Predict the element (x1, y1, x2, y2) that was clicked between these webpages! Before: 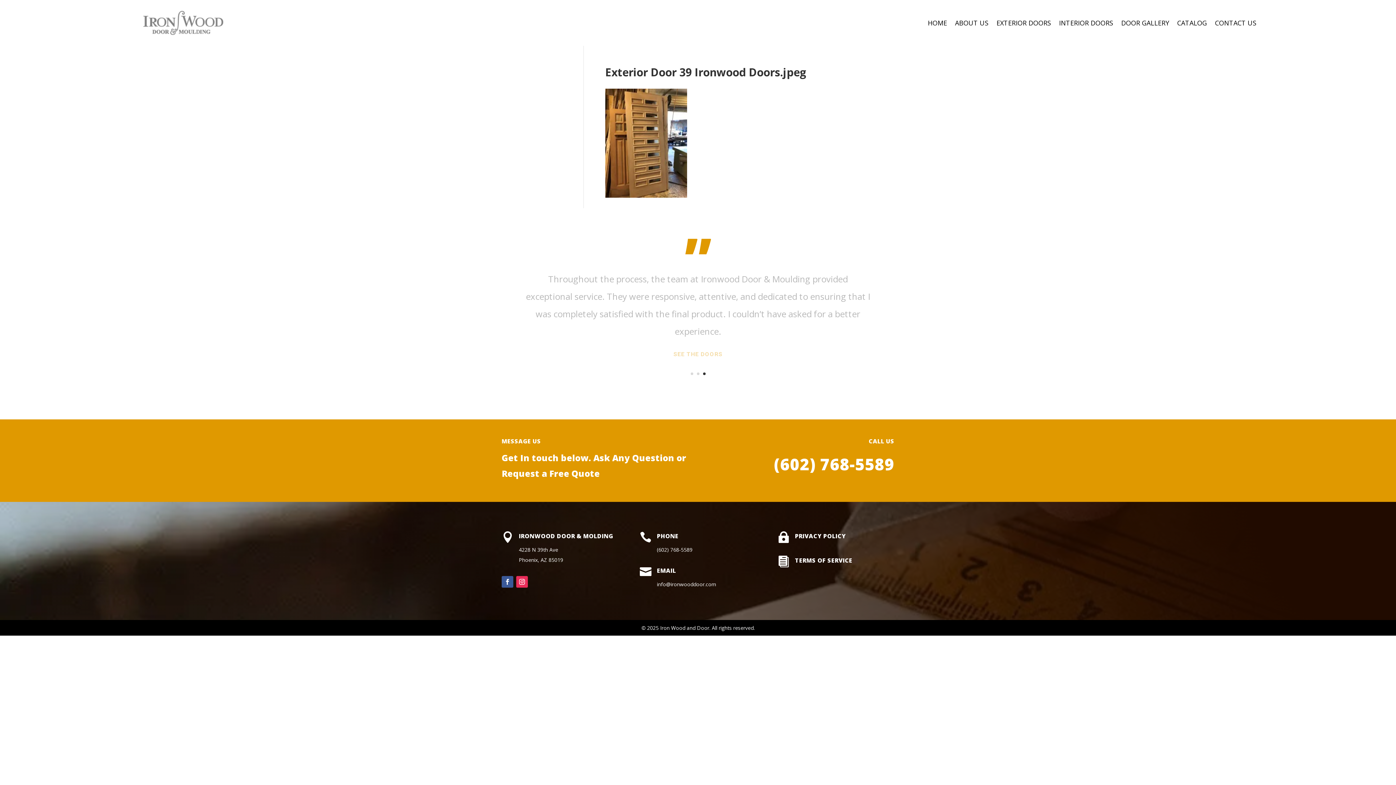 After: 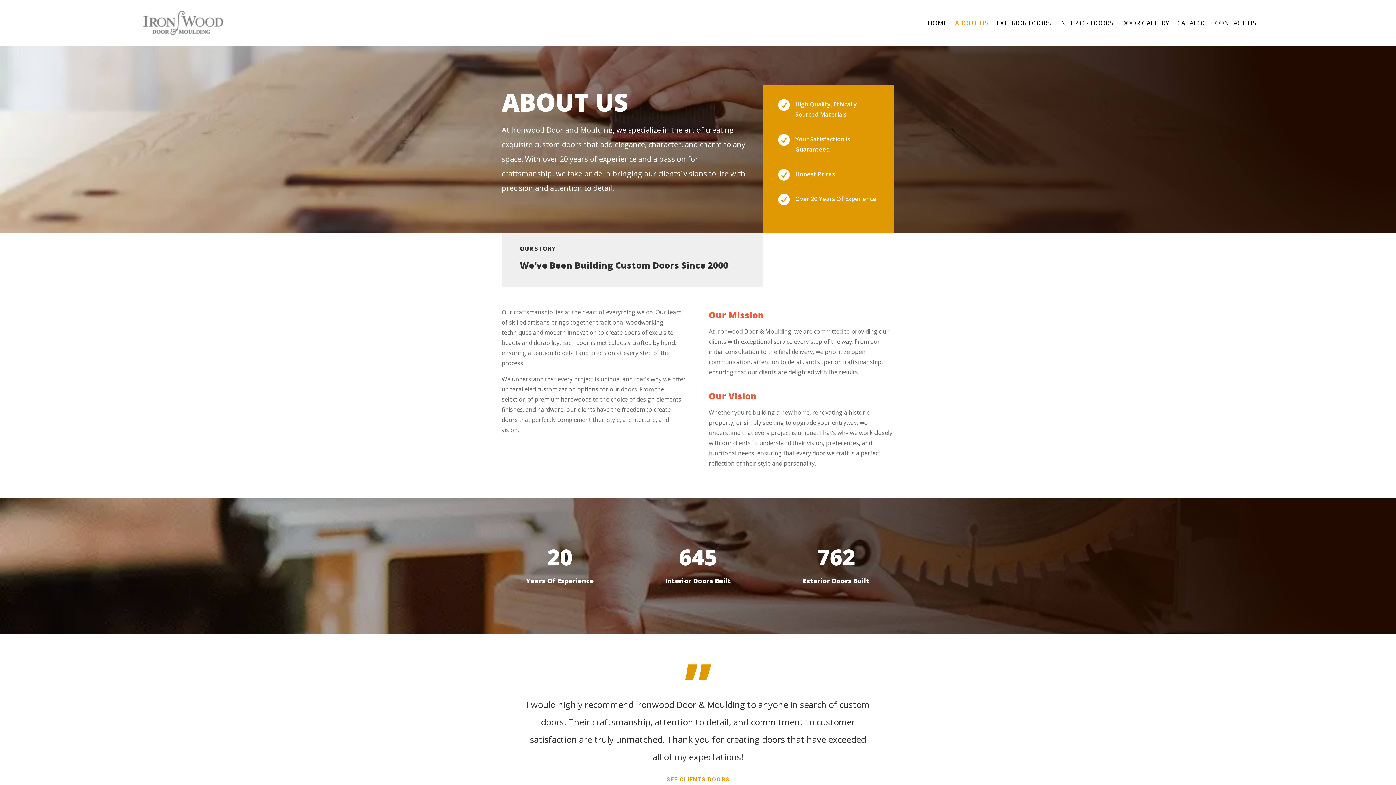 Action: bbox: (955, 20, 988, 28) label: ABOUT US